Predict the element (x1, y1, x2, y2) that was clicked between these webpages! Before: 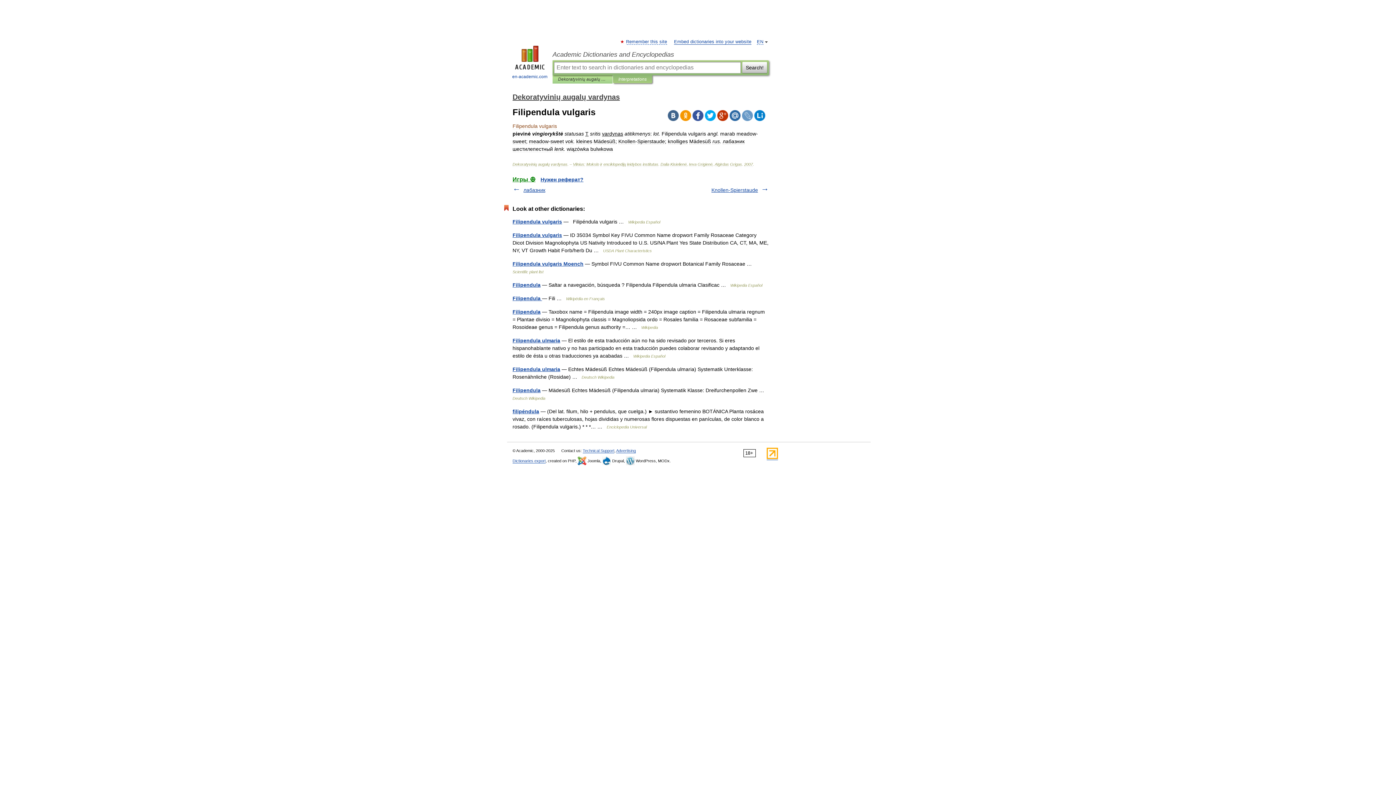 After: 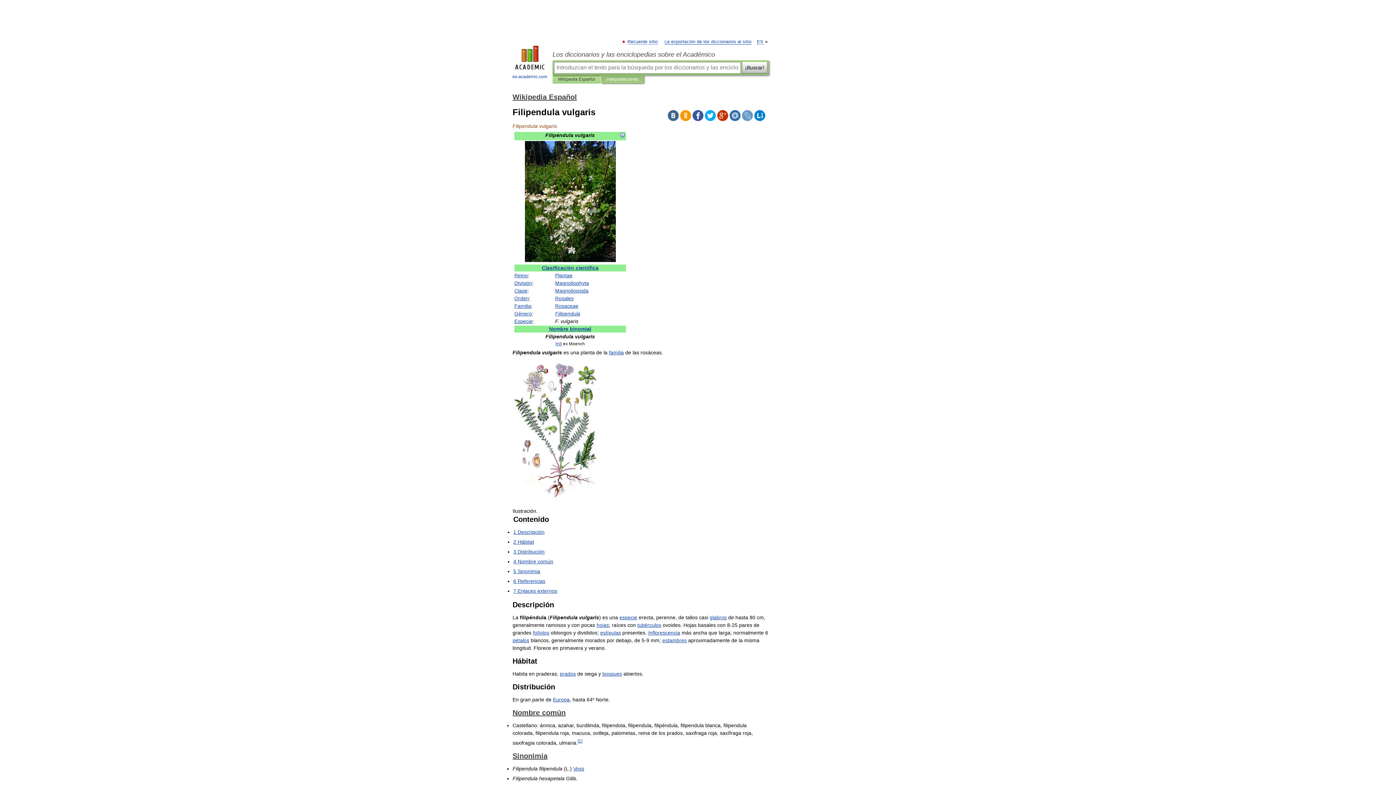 Action: label: Filipendula vulgaris bbox: (512, 218, 562, 224)